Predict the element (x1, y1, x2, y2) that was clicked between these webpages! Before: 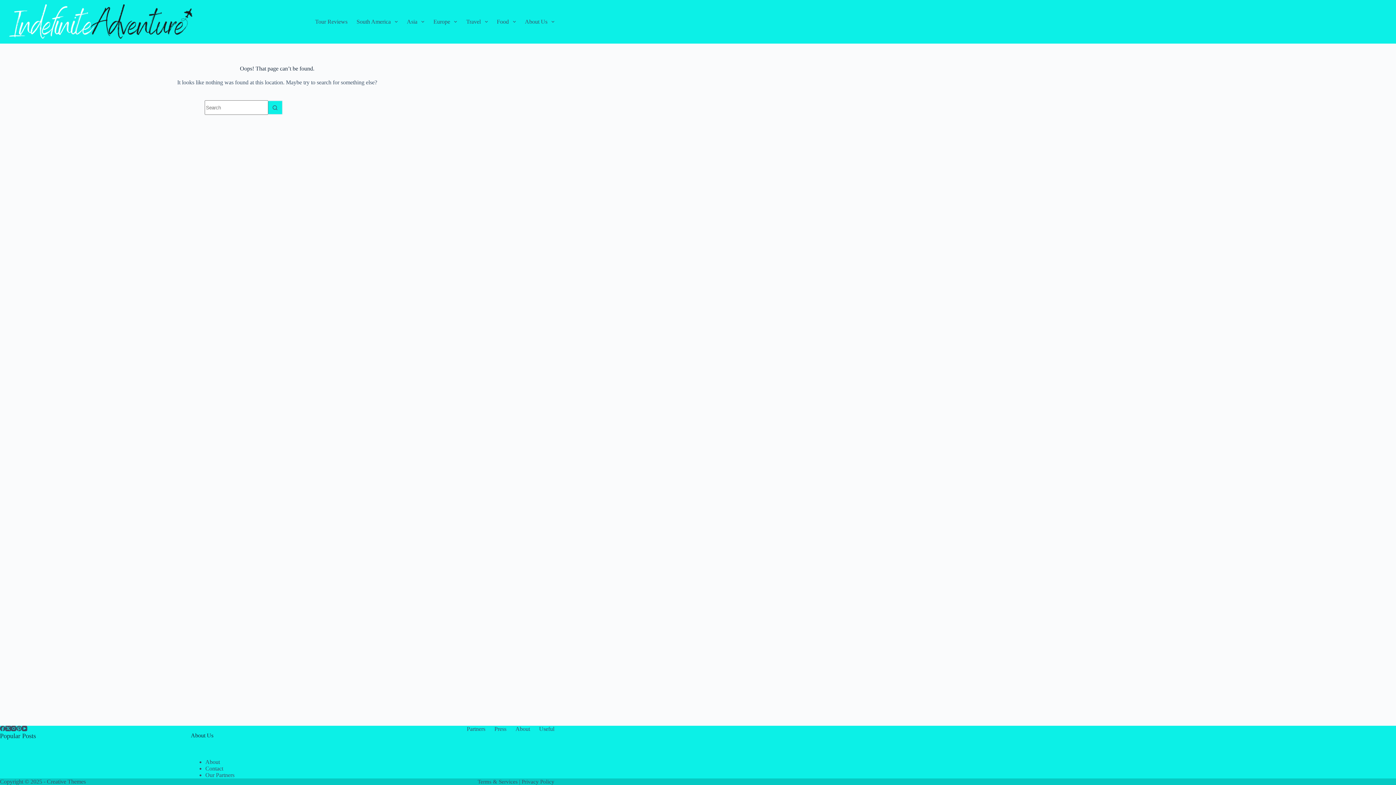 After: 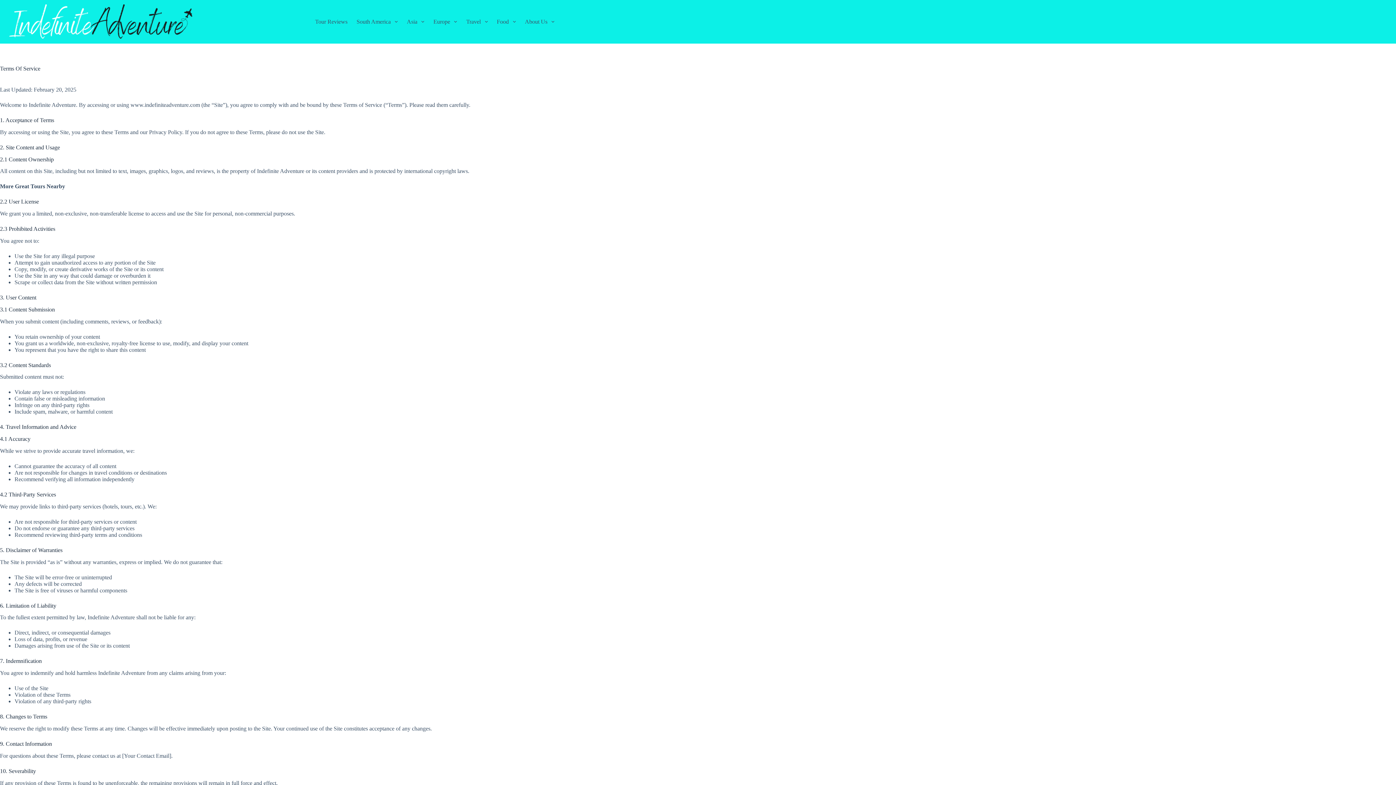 Action: bbox: (477, 779, 517, 784) label: Terms & Services